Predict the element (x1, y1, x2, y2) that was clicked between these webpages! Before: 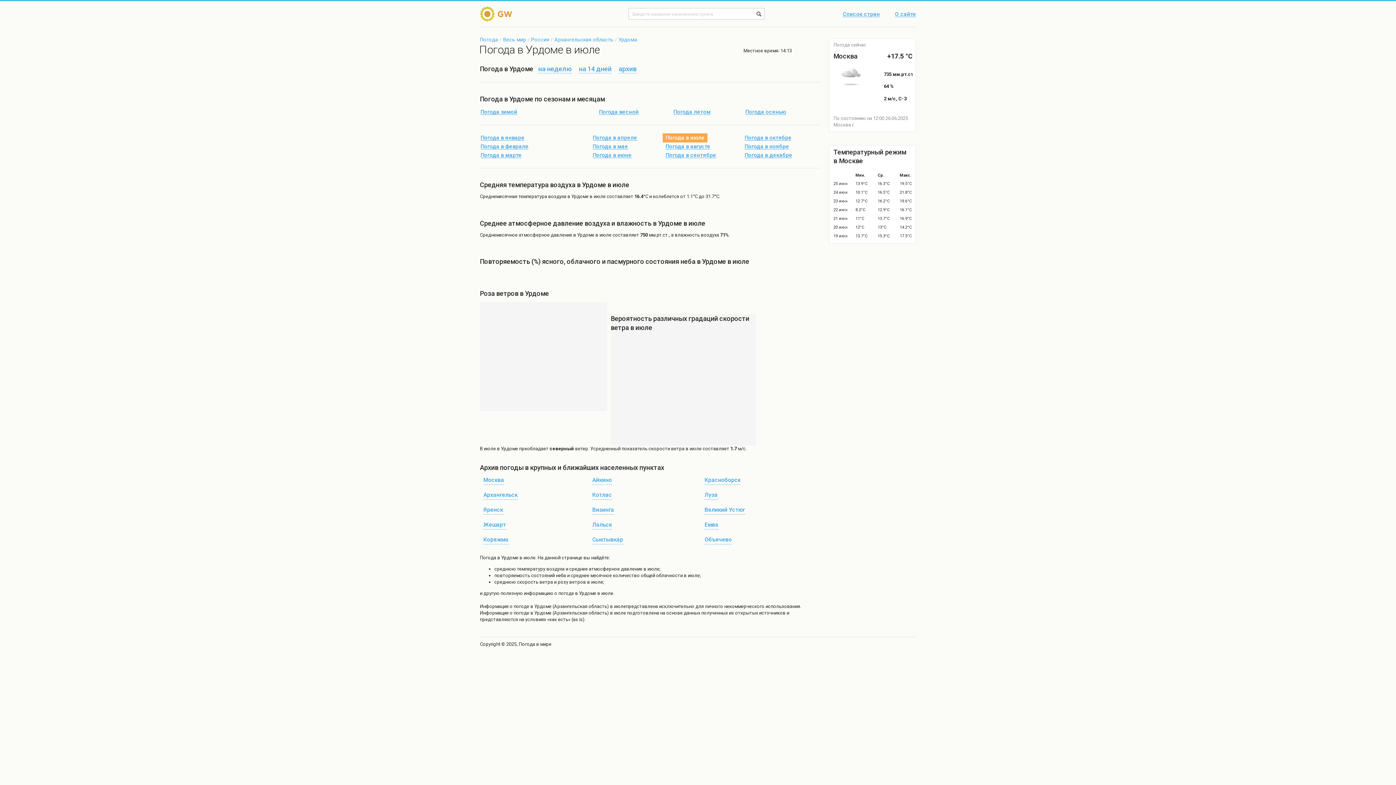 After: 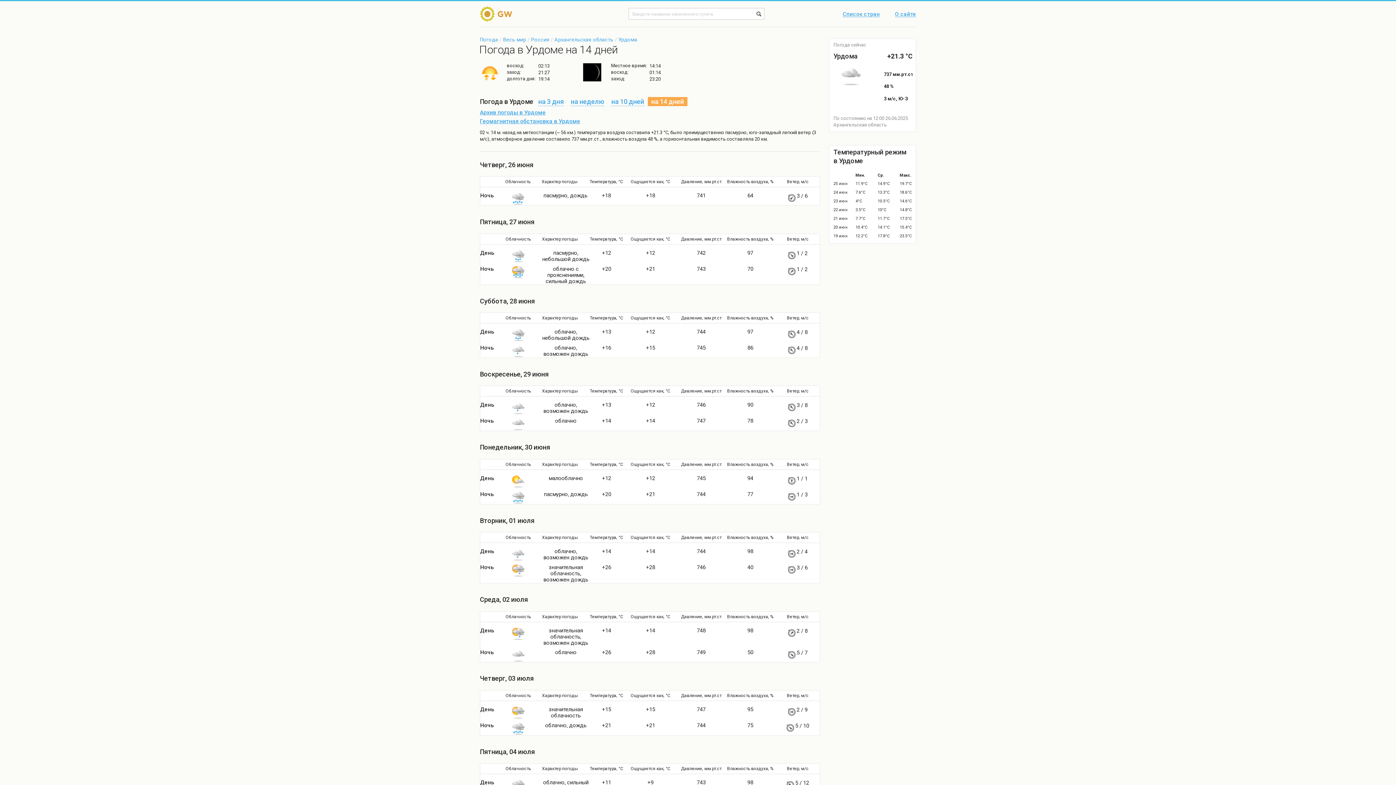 Action: label: на 14 дней bbox: (575, 64, 615, 73)